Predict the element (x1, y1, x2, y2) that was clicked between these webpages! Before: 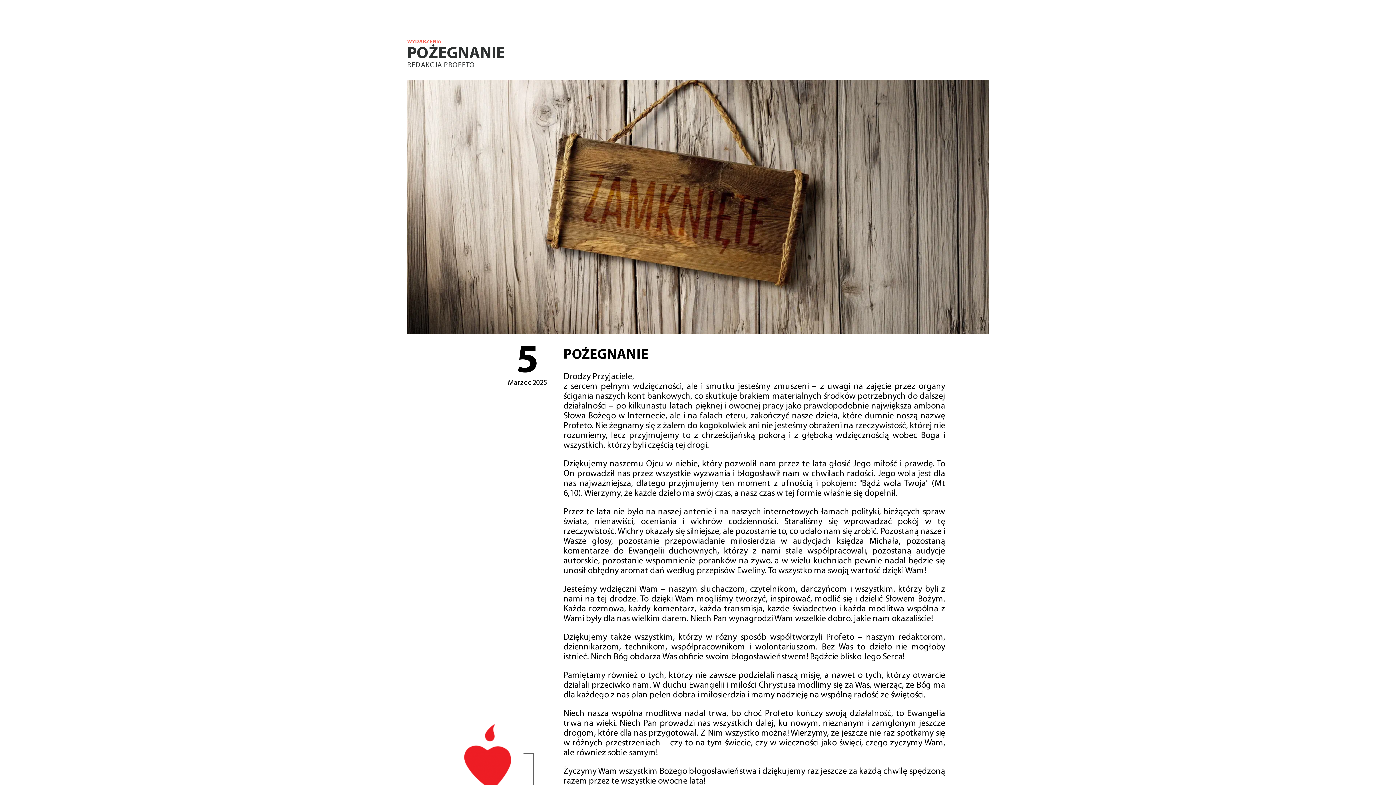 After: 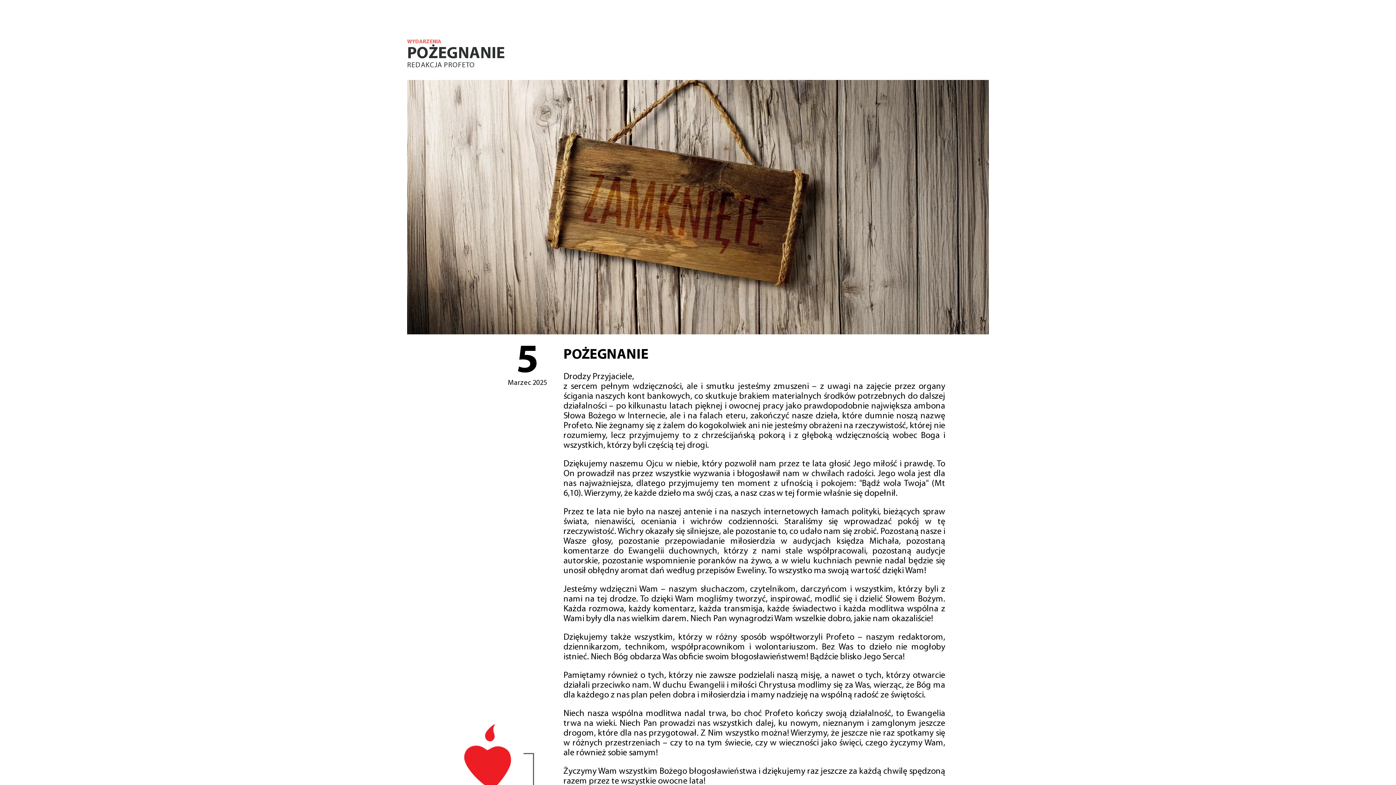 Action: label: WYDARZENIA bbox: (407, 38, 989, 45)